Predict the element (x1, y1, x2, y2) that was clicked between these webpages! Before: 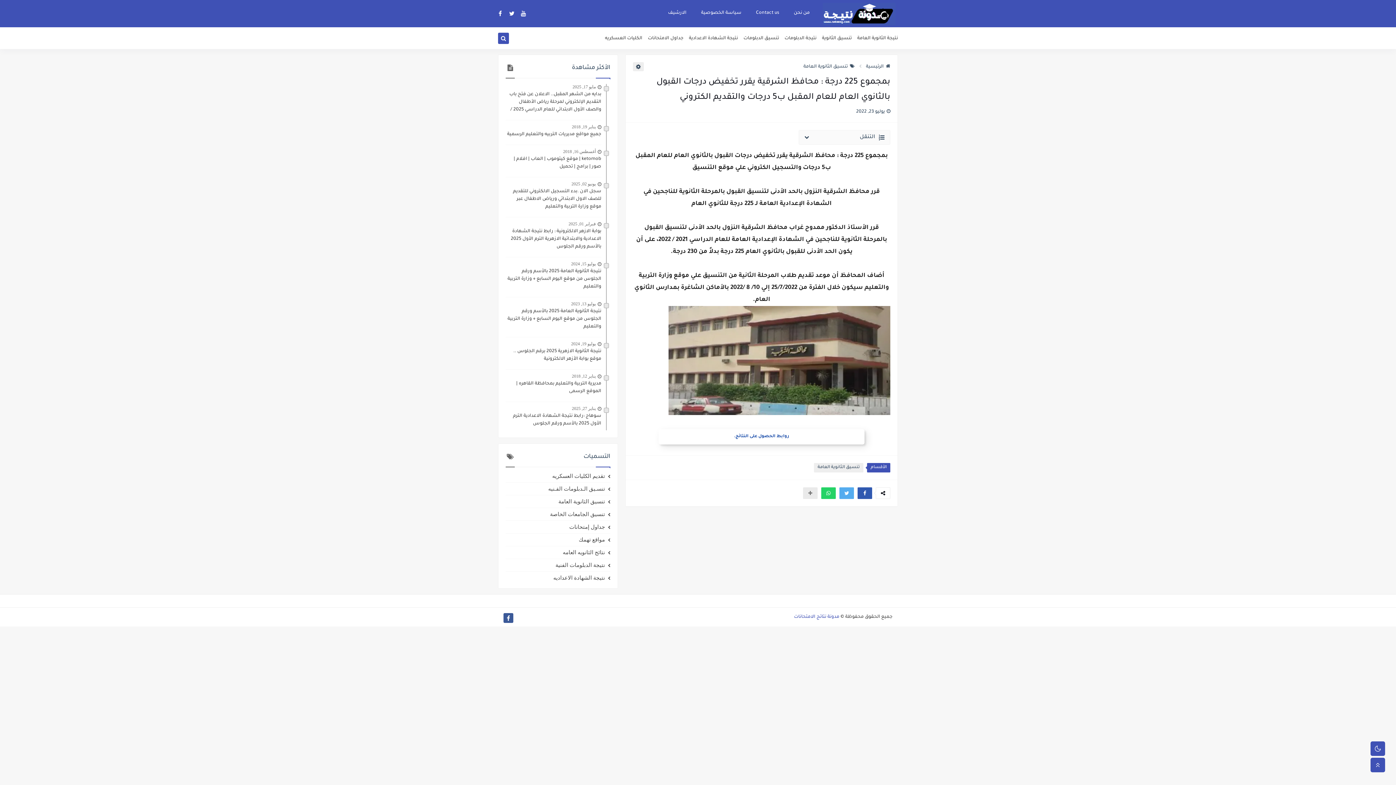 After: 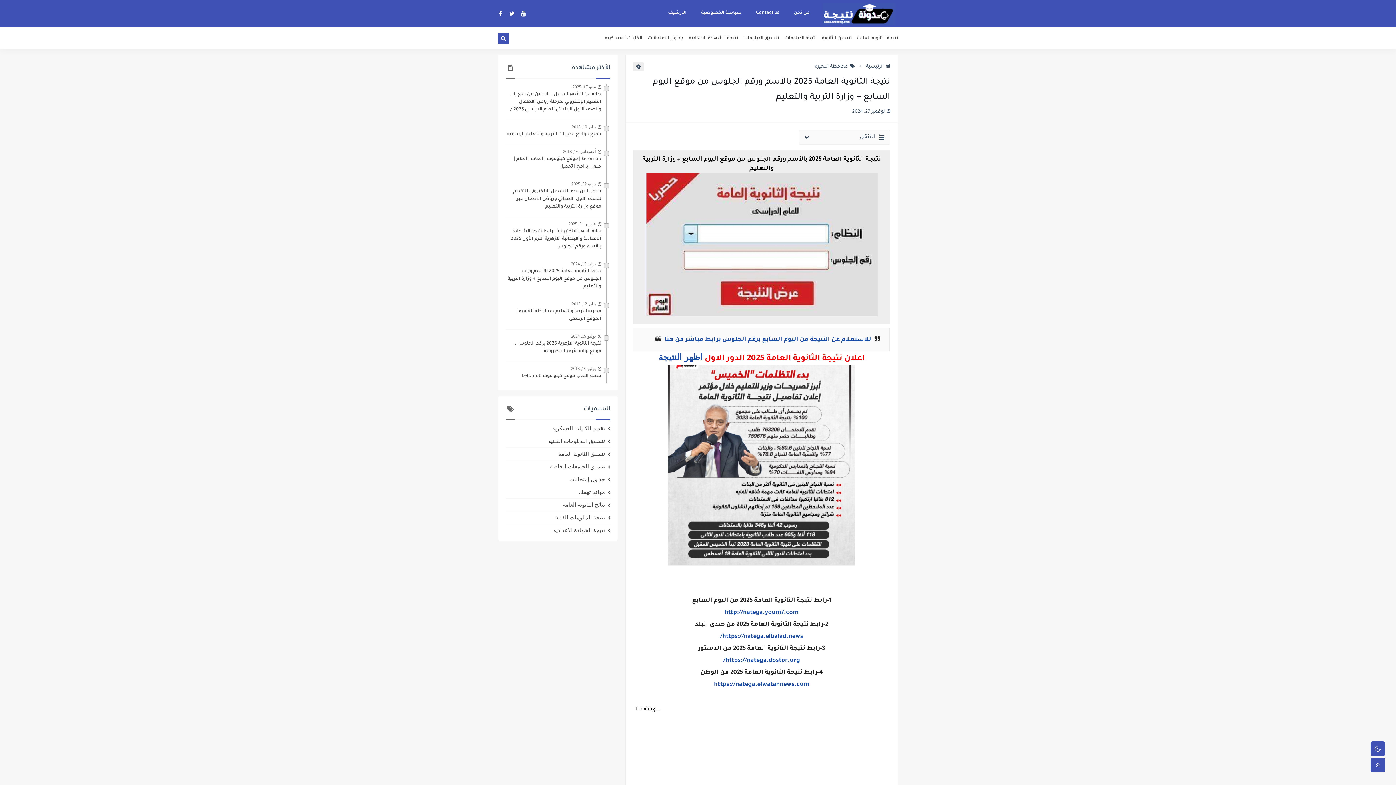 Action: bbox: (505, 308, 601, 330) label: نتيجة الثانوية العامة 2025 بالأسم ورقم الجلوس من موقع اليوم السابع + وزارة التربية والتعليم